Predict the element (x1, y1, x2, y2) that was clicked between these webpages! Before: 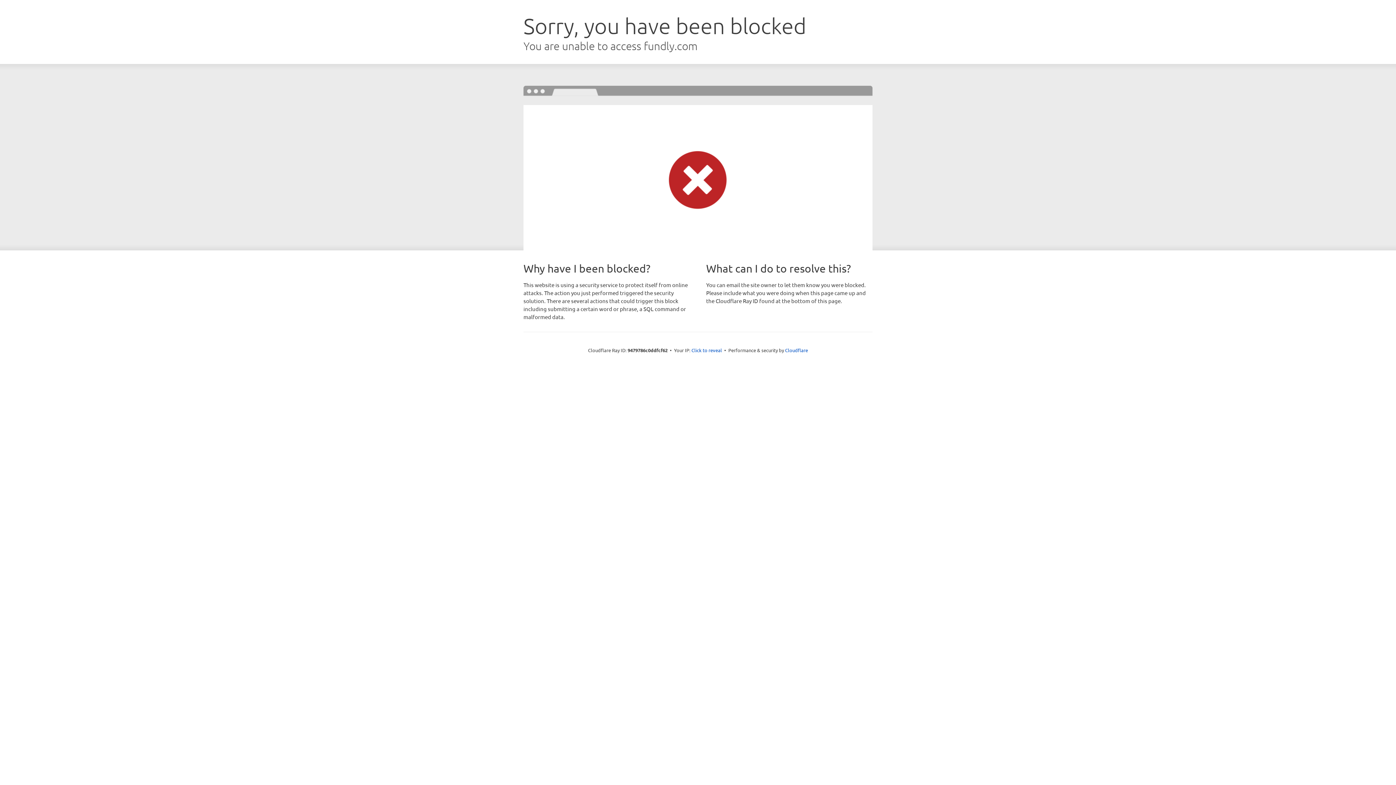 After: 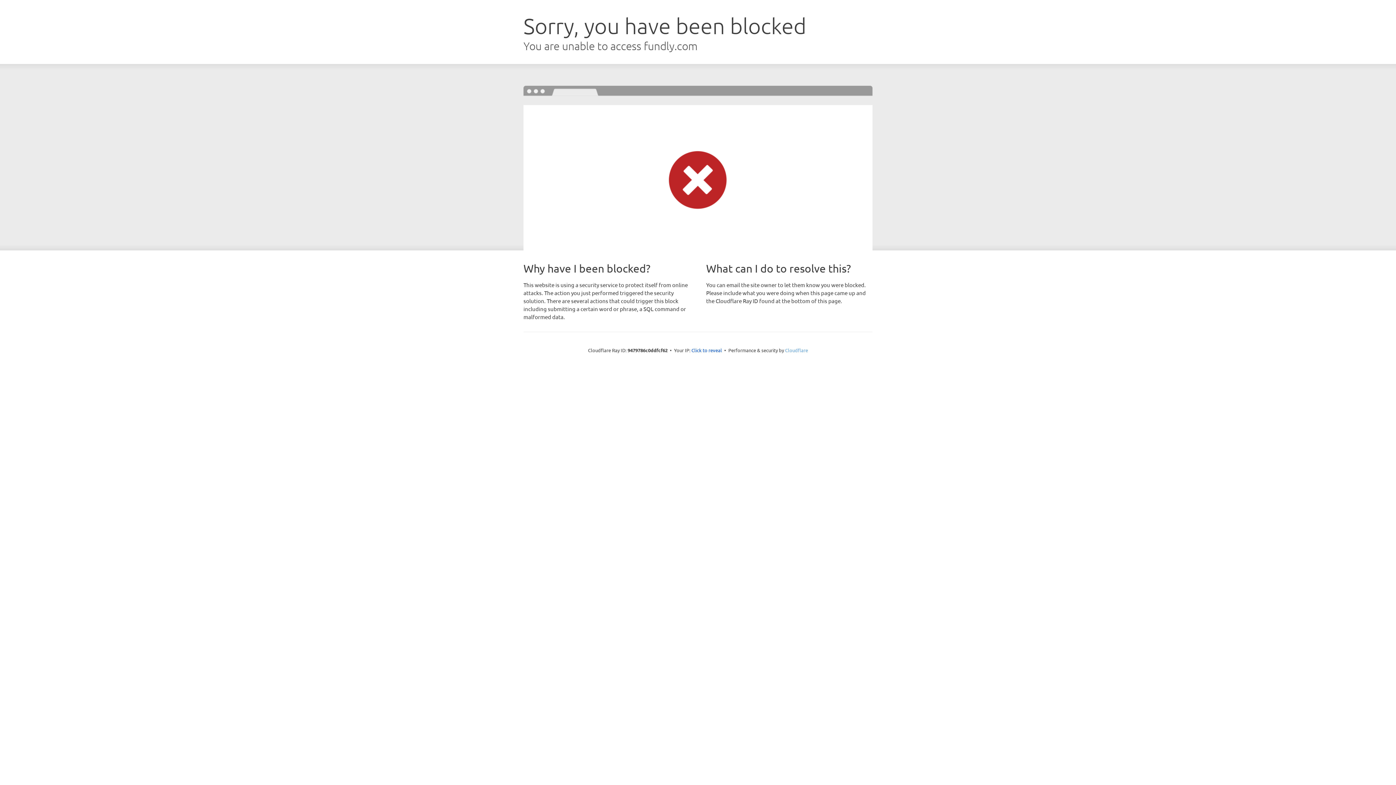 Action: bbox: (785, 347, 808, 353) label: Cloudflare